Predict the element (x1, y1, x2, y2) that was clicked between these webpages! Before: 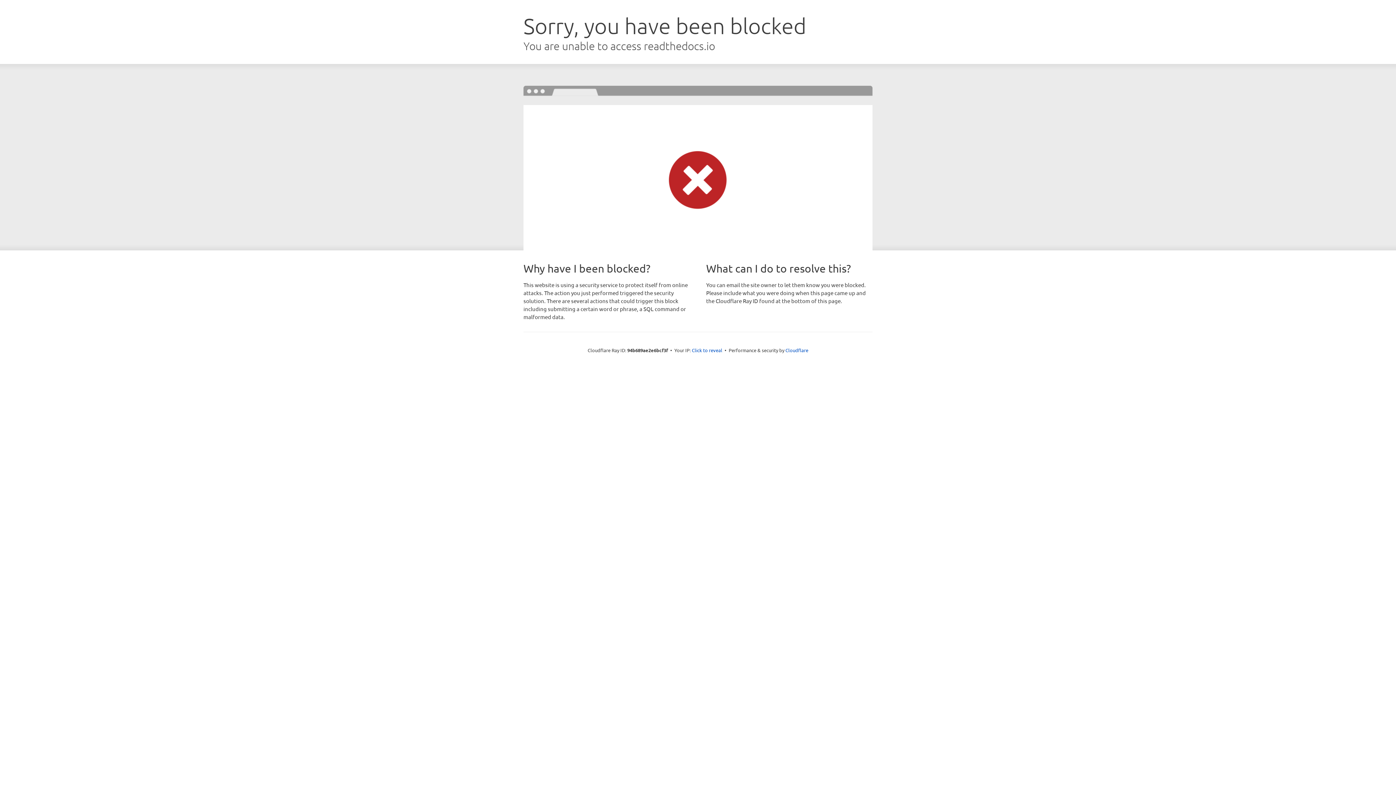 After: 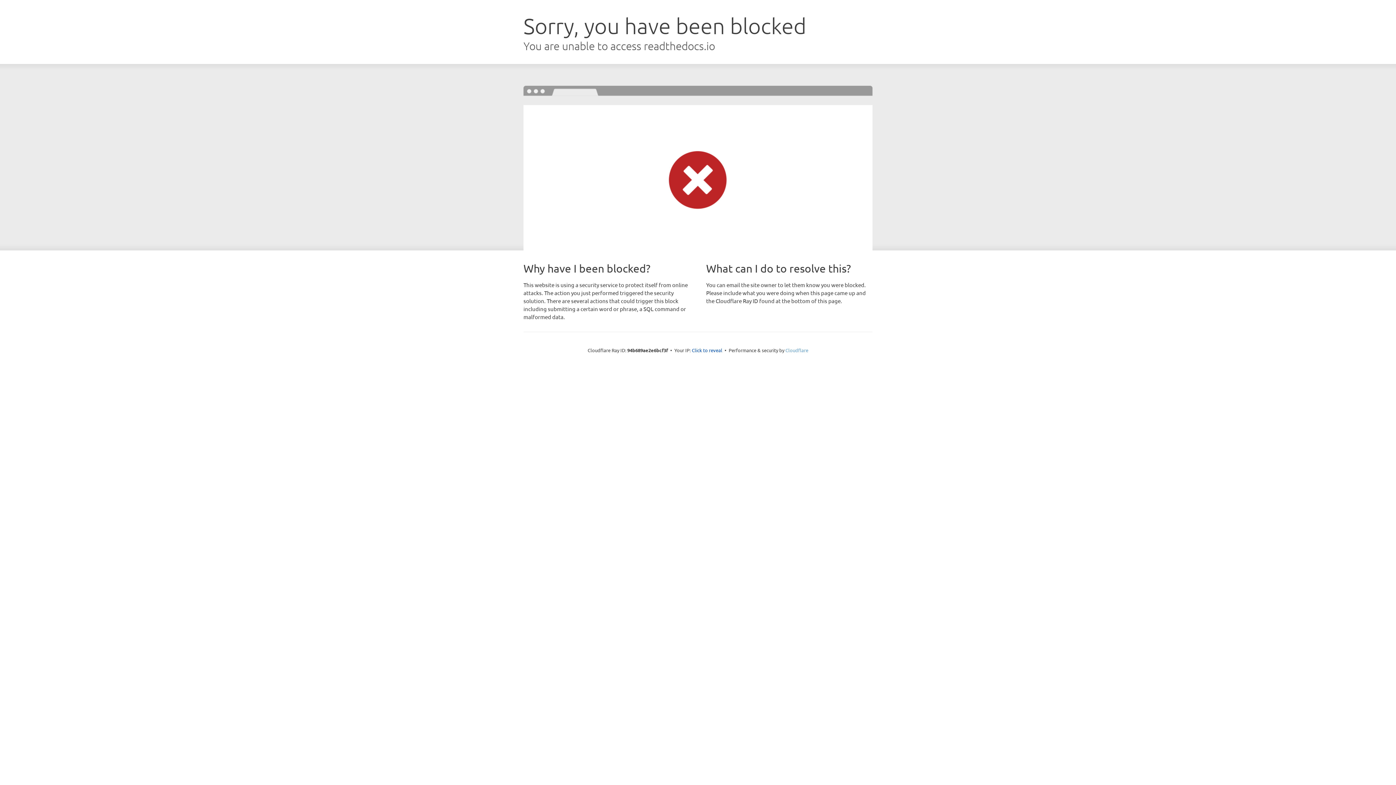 Action: label: Cloudflare bbox: (785, 347, 808, 353)